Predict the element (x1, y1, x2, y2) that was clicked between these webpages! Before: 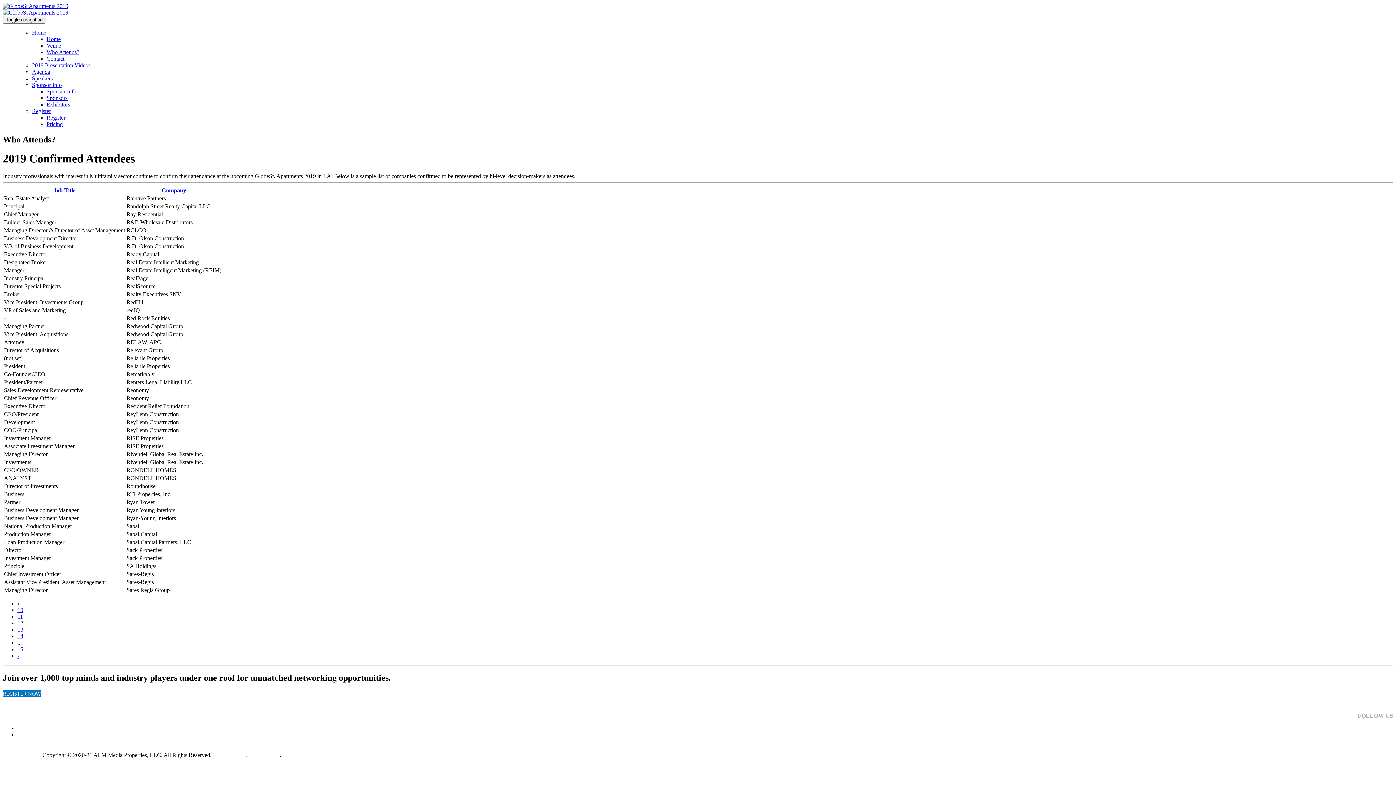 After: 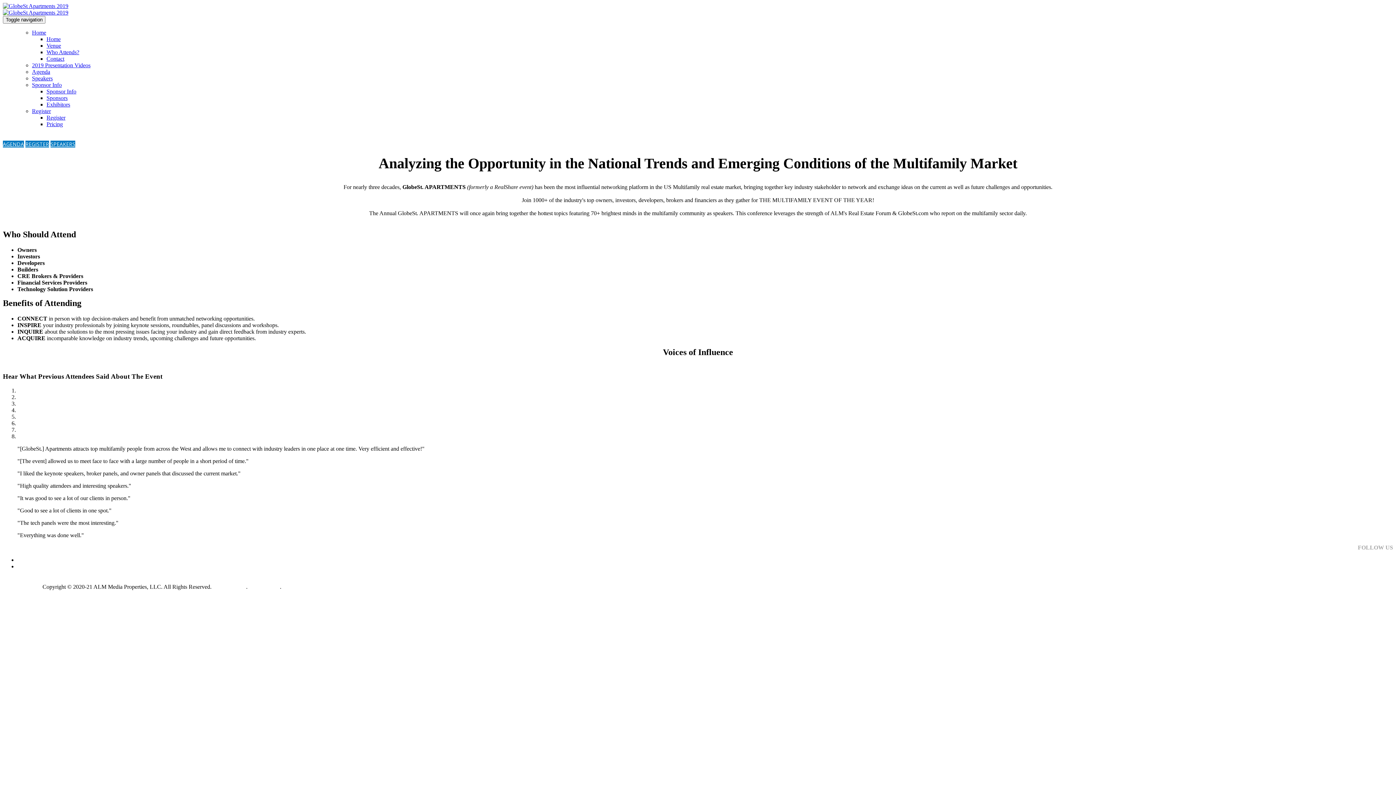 Action: bbox: (2, 9, 1393, 16)